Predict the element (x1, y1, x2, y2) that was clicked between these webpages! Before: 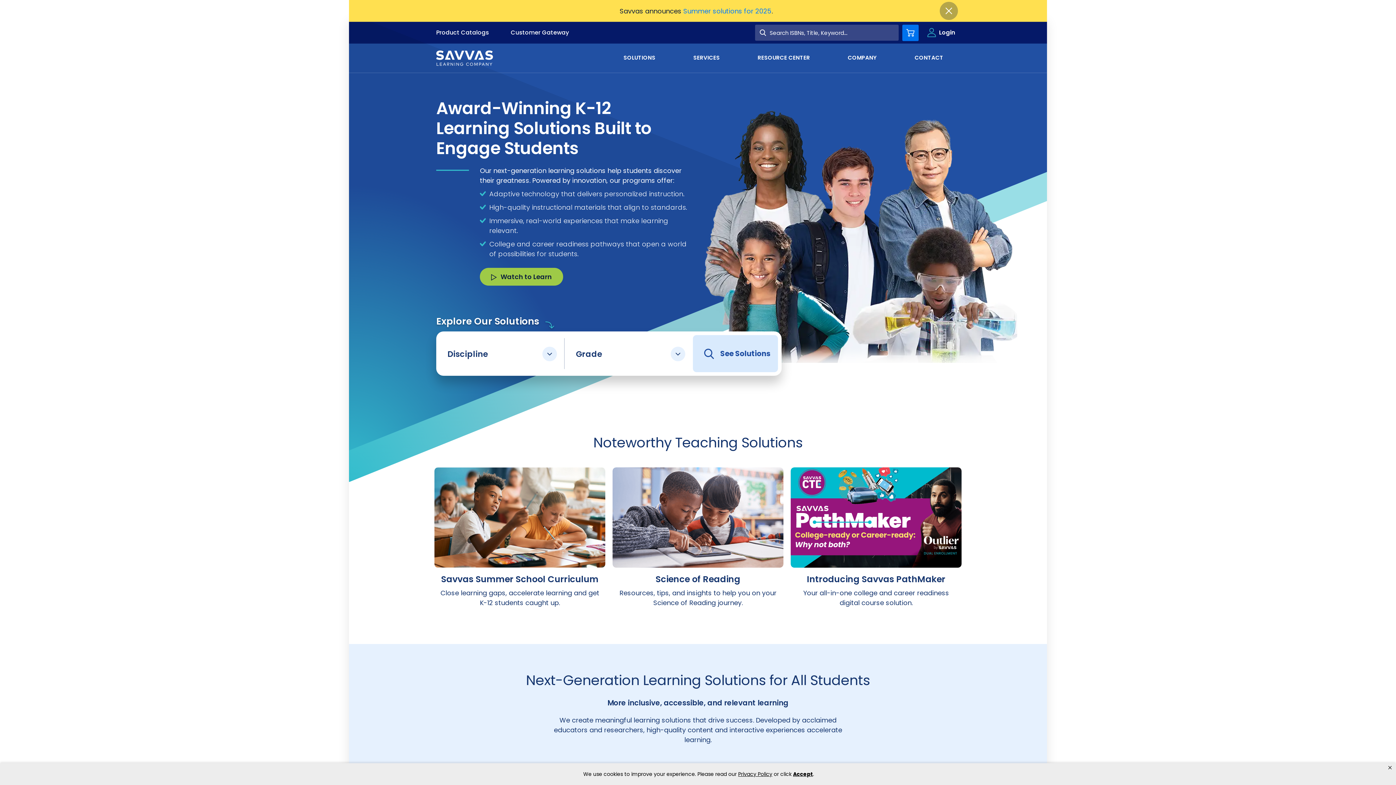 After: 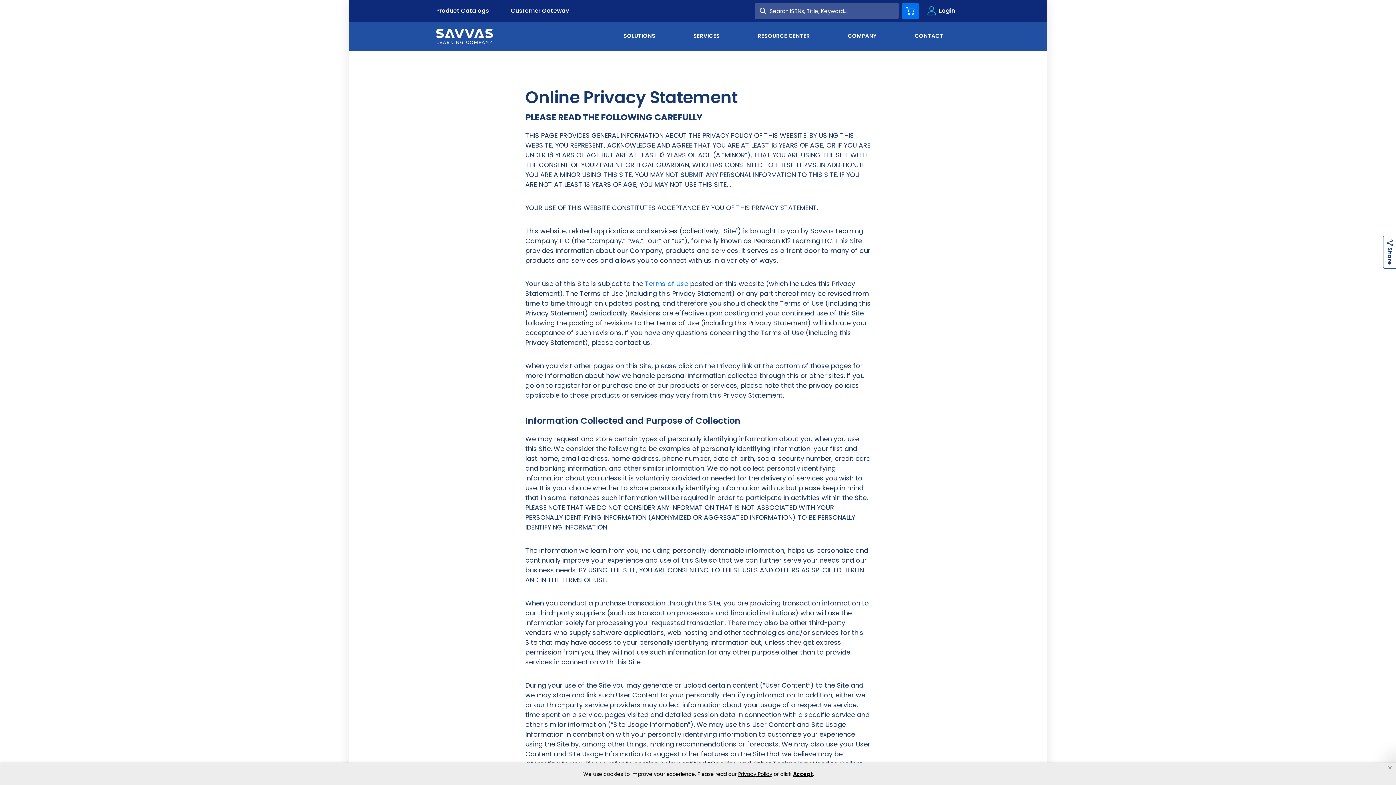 Action: label: privacy policy bbox: (738, 770, 772, 778)